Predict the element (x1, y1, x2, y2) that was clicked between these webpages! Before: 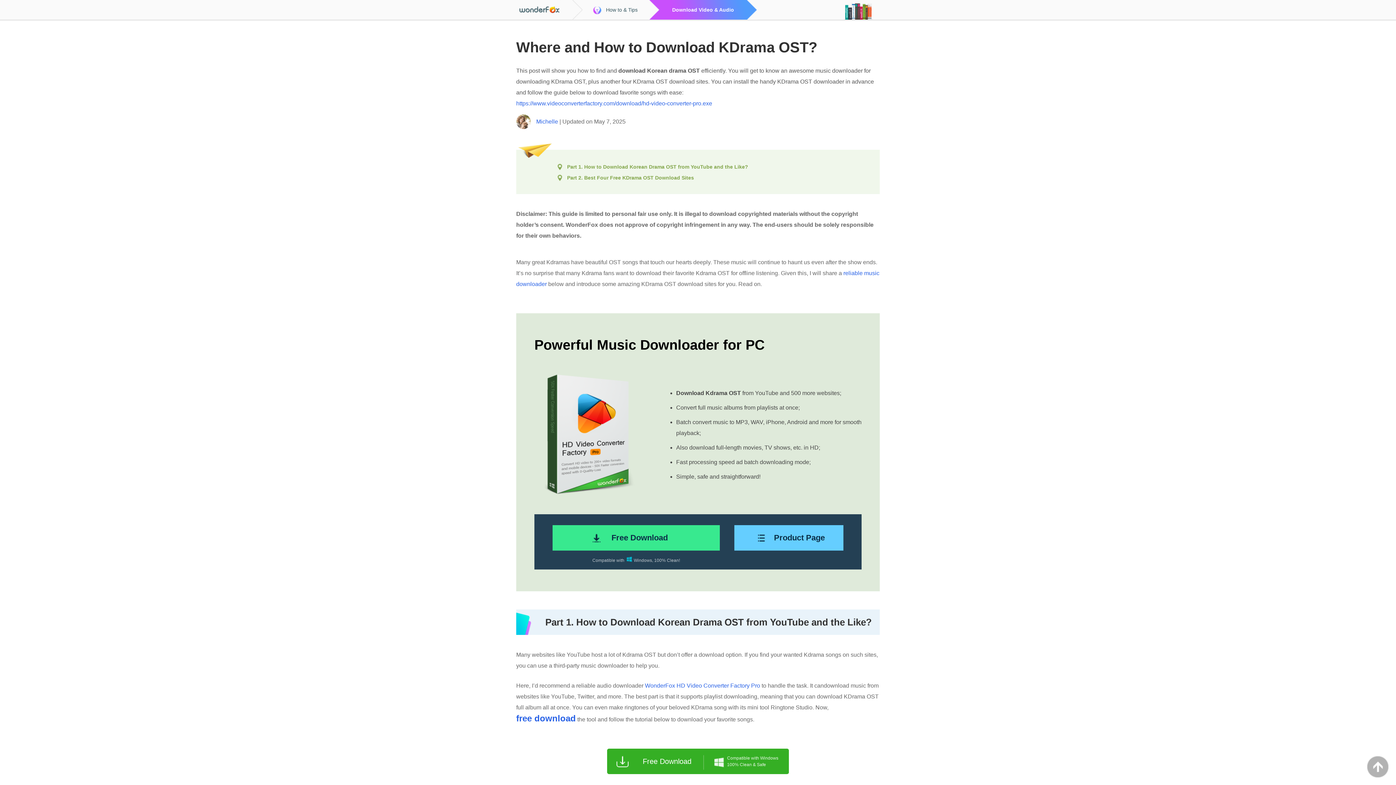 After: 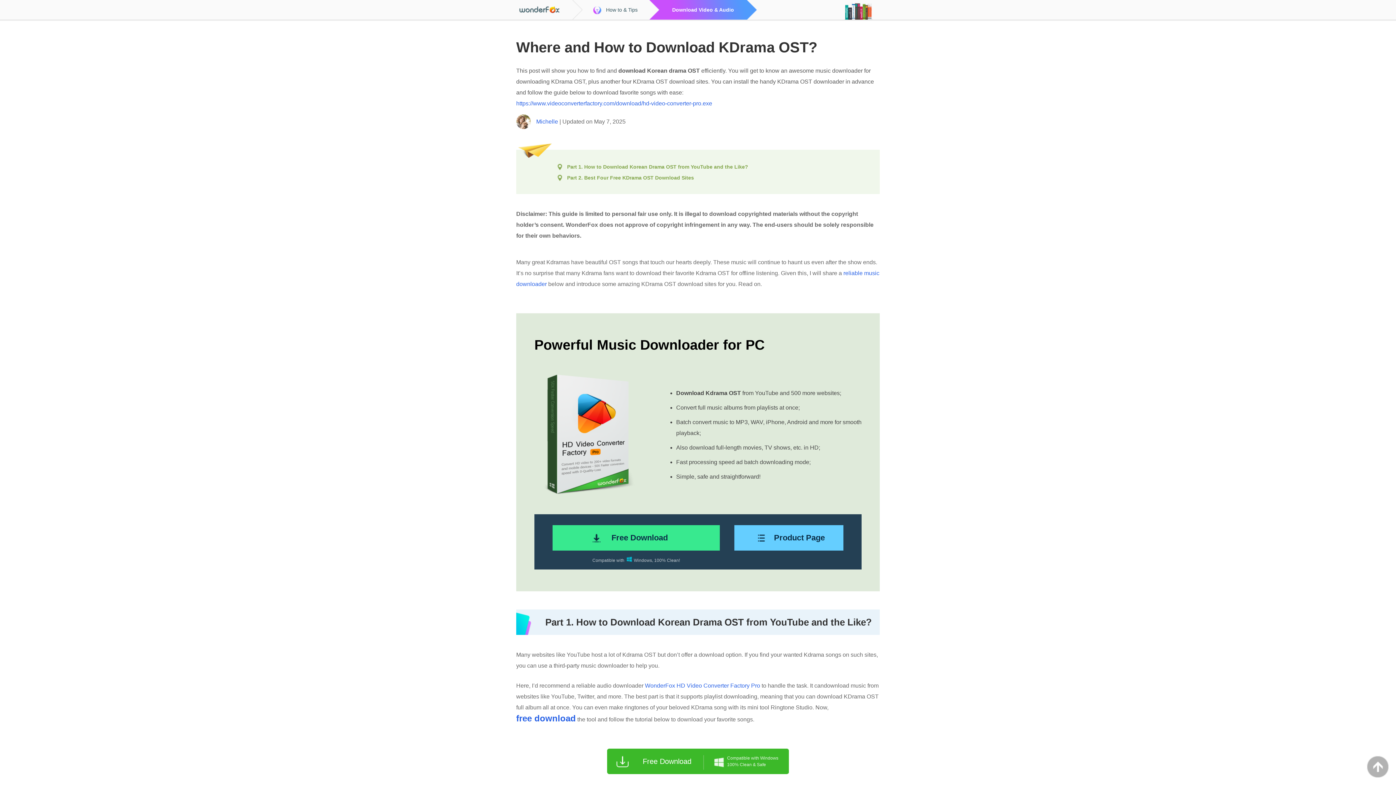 Action: label: Free Download

Compatible with Windows

100% Clean & Safe bbox: (607, 749, 789, 774)